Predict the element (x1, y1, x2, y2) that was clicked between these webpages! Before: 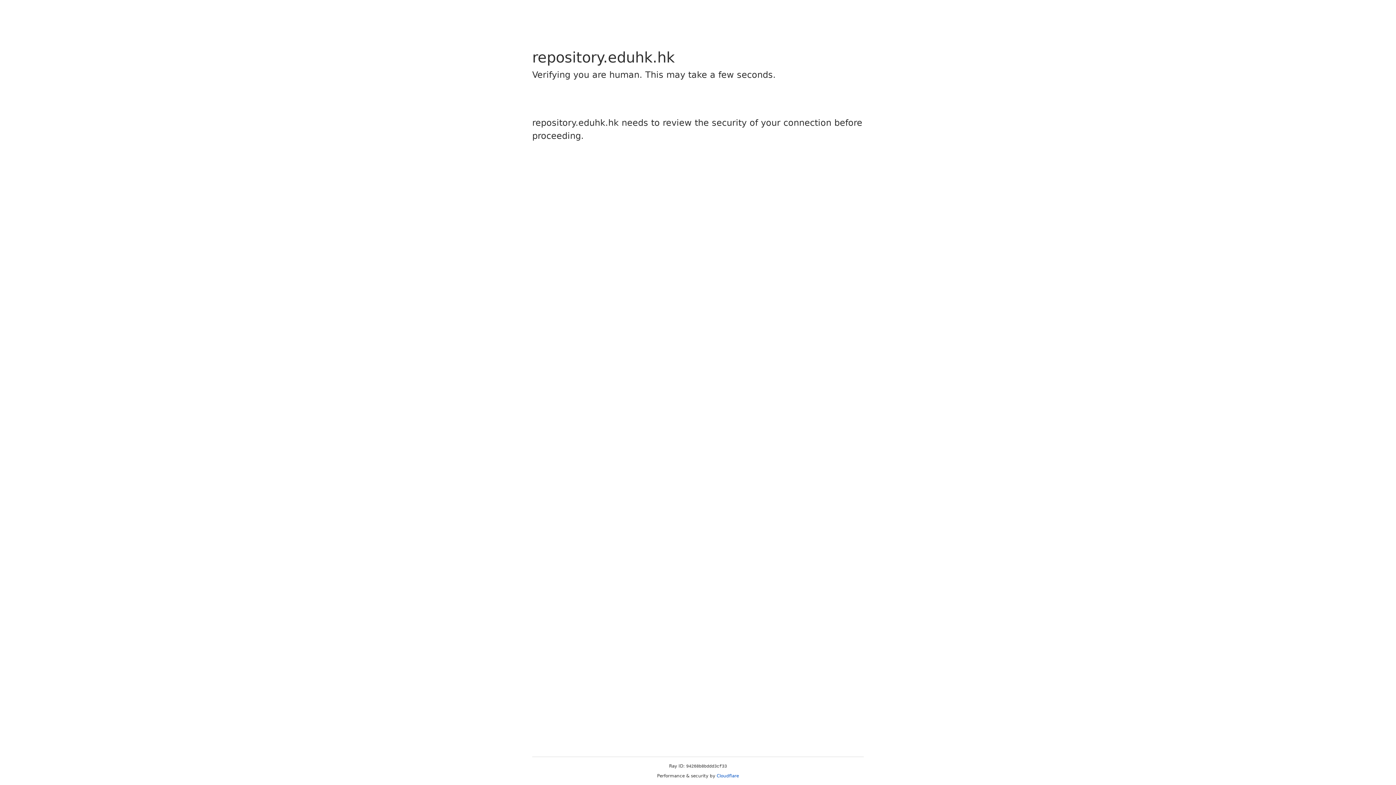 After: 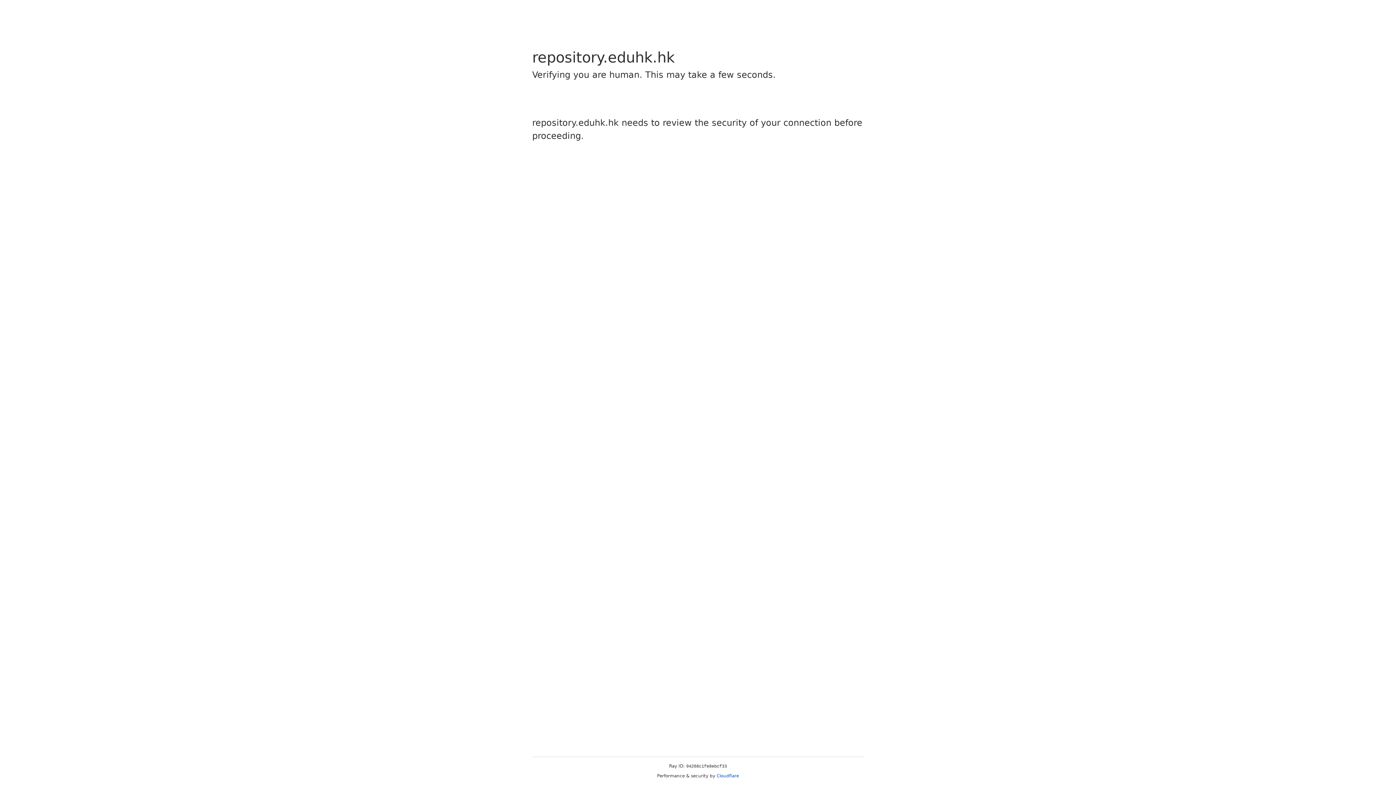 Action: label: Cloudflare bbox: (716, 773, 739, 778)